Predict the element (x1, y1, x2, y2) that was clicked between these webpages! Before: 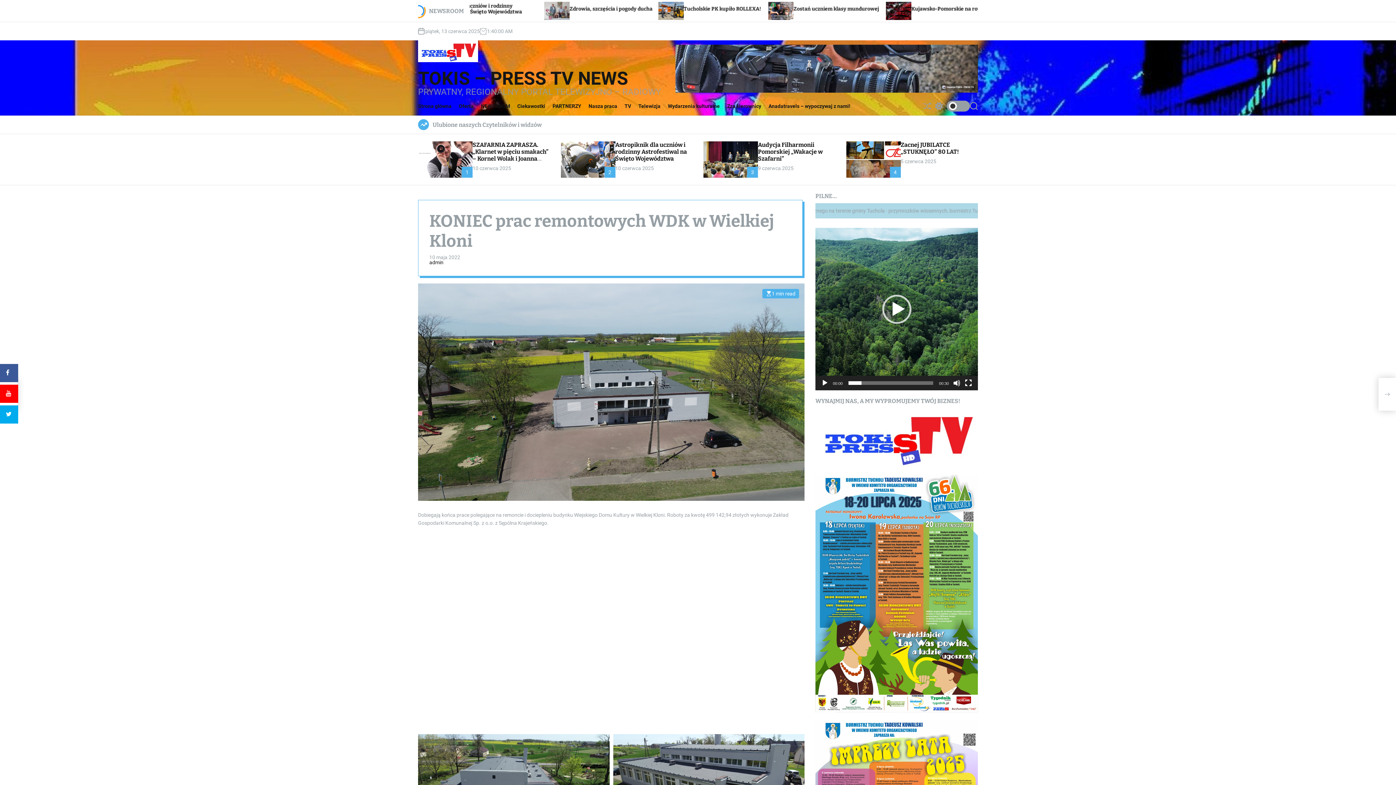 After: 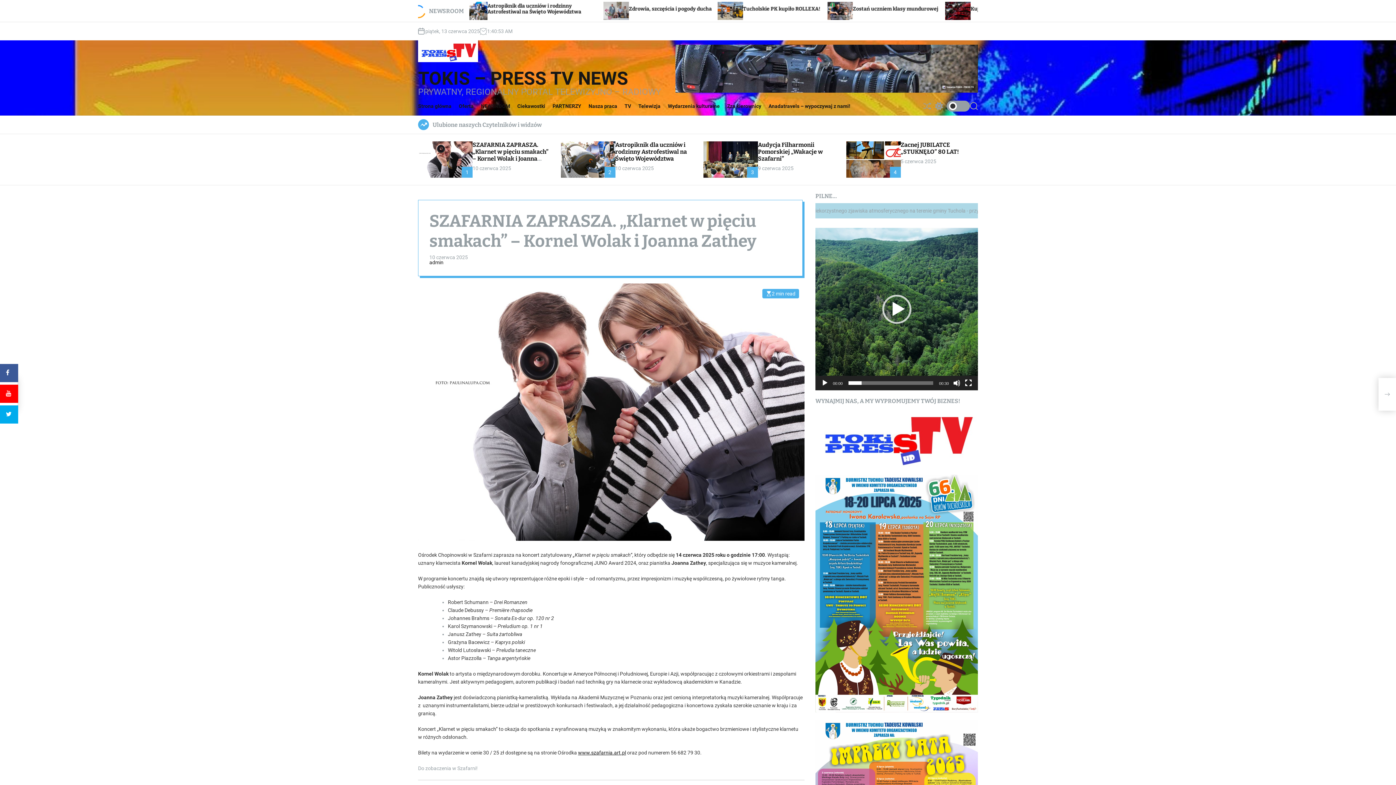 Action: label: SZAFARNIA ZAPRASZA. „Klarnet w pięciu smakach” – Kornel Wolak i Joanna Zathey bbox: (472, 141, 548, 169)